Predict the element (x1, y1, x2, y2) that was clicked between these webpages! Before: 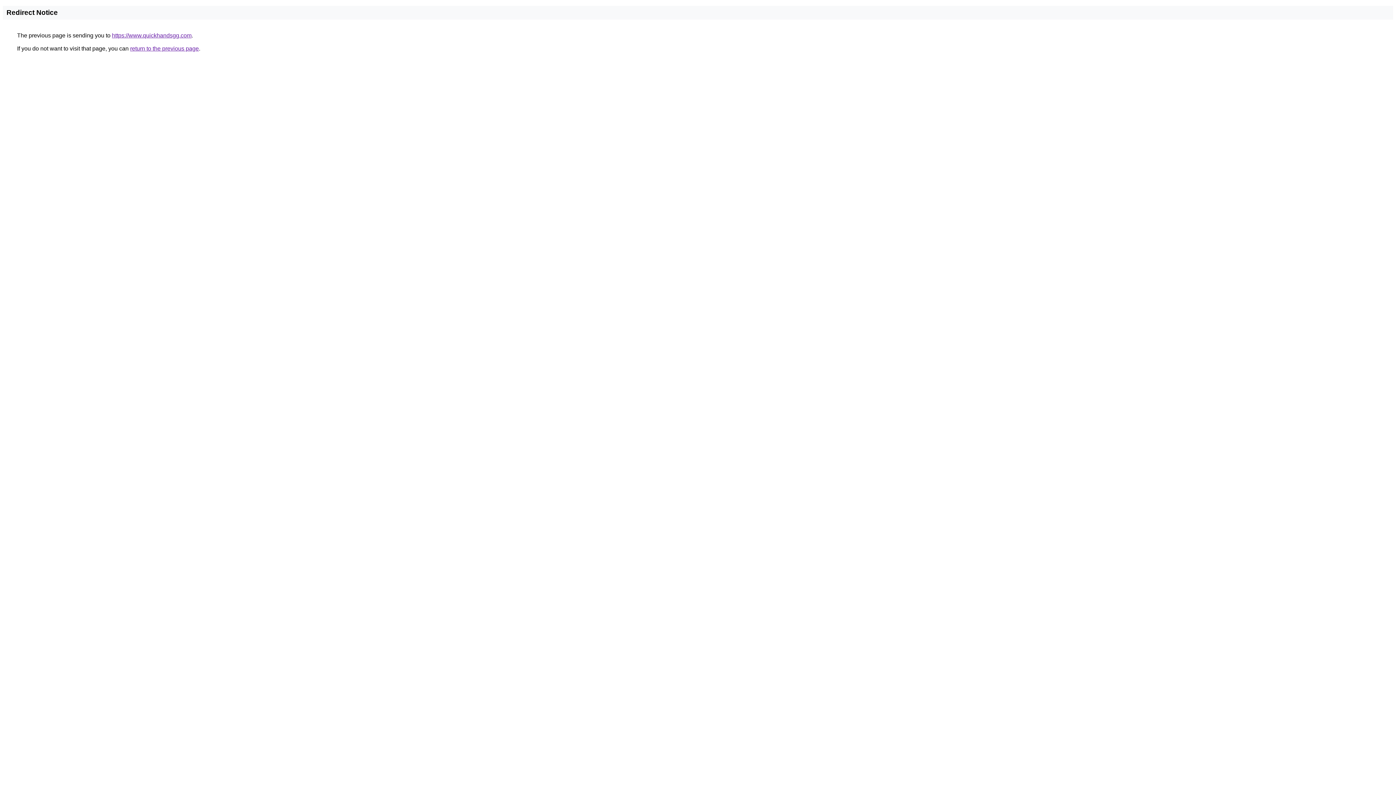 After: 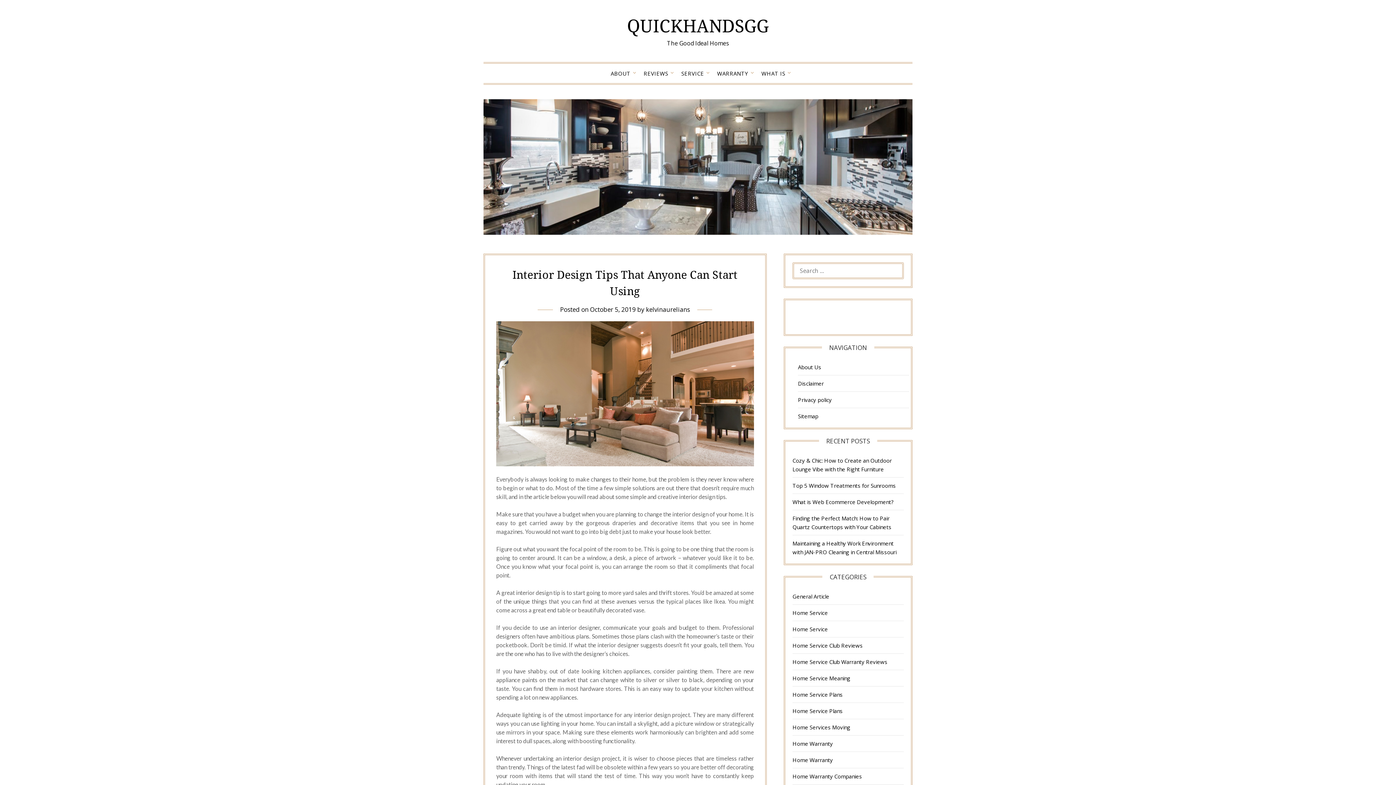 Action: label: https://www.quickhandsgg.com bbox: (112, 32, 191, 38)